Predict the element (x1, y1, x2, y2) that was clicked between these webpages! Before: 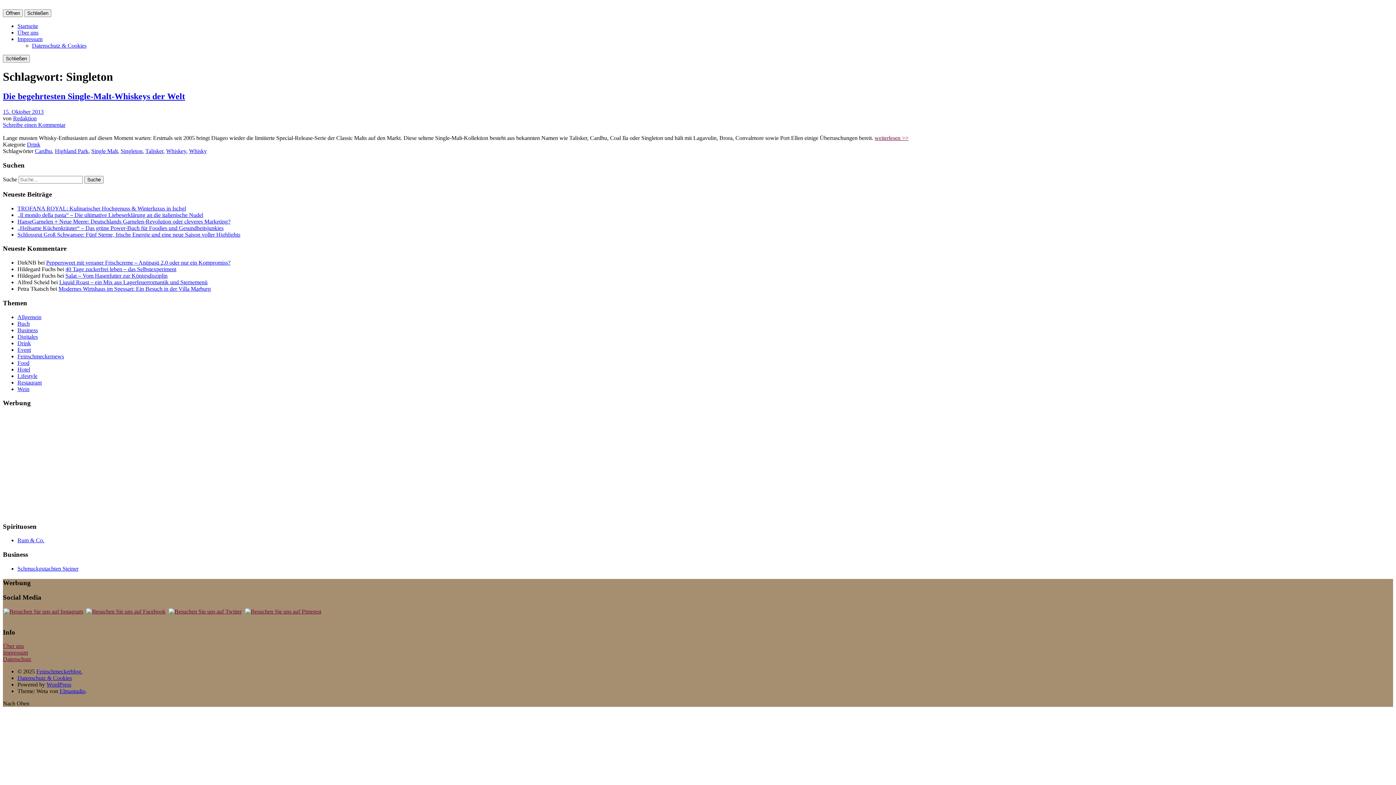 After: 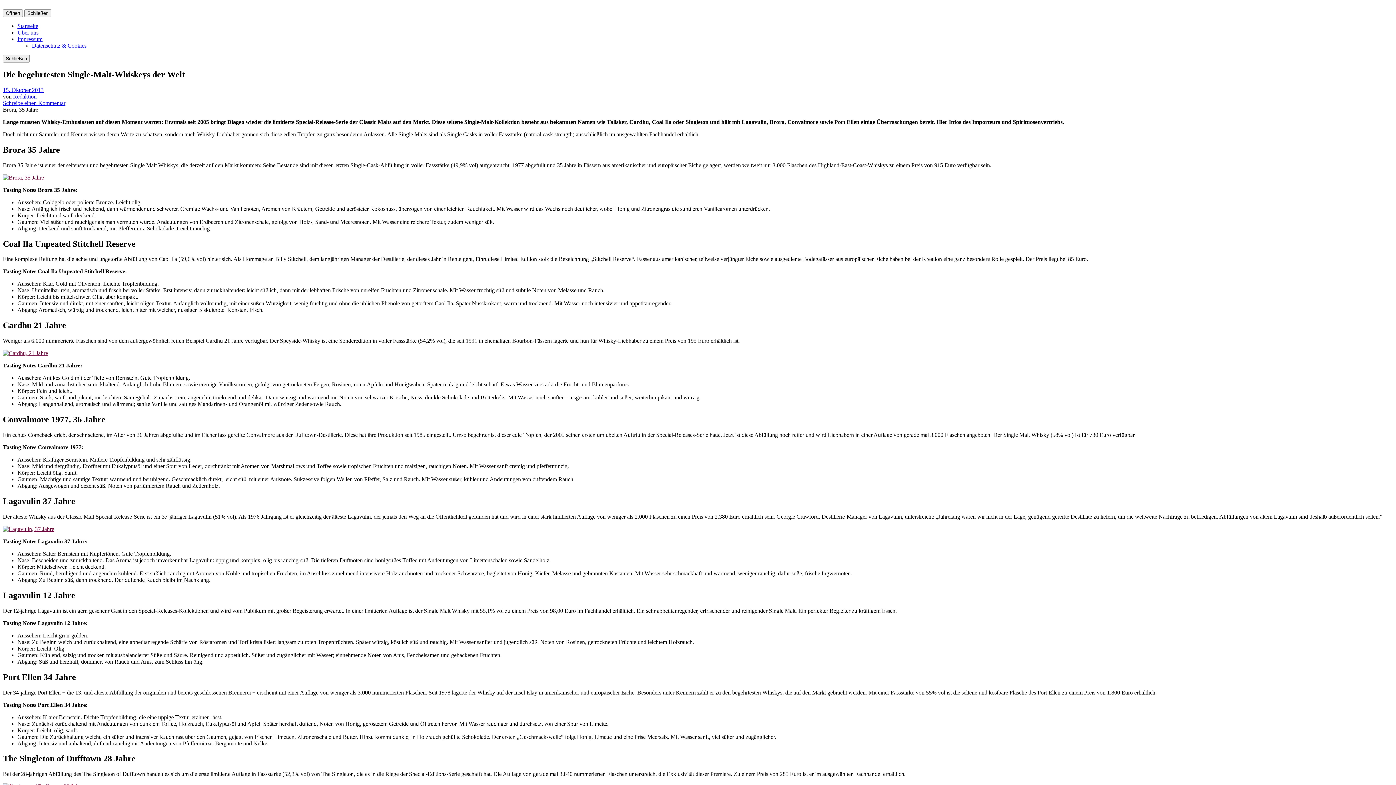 Action: bbox: (2, 108, 43, 114) label: 15. Oktober 2013